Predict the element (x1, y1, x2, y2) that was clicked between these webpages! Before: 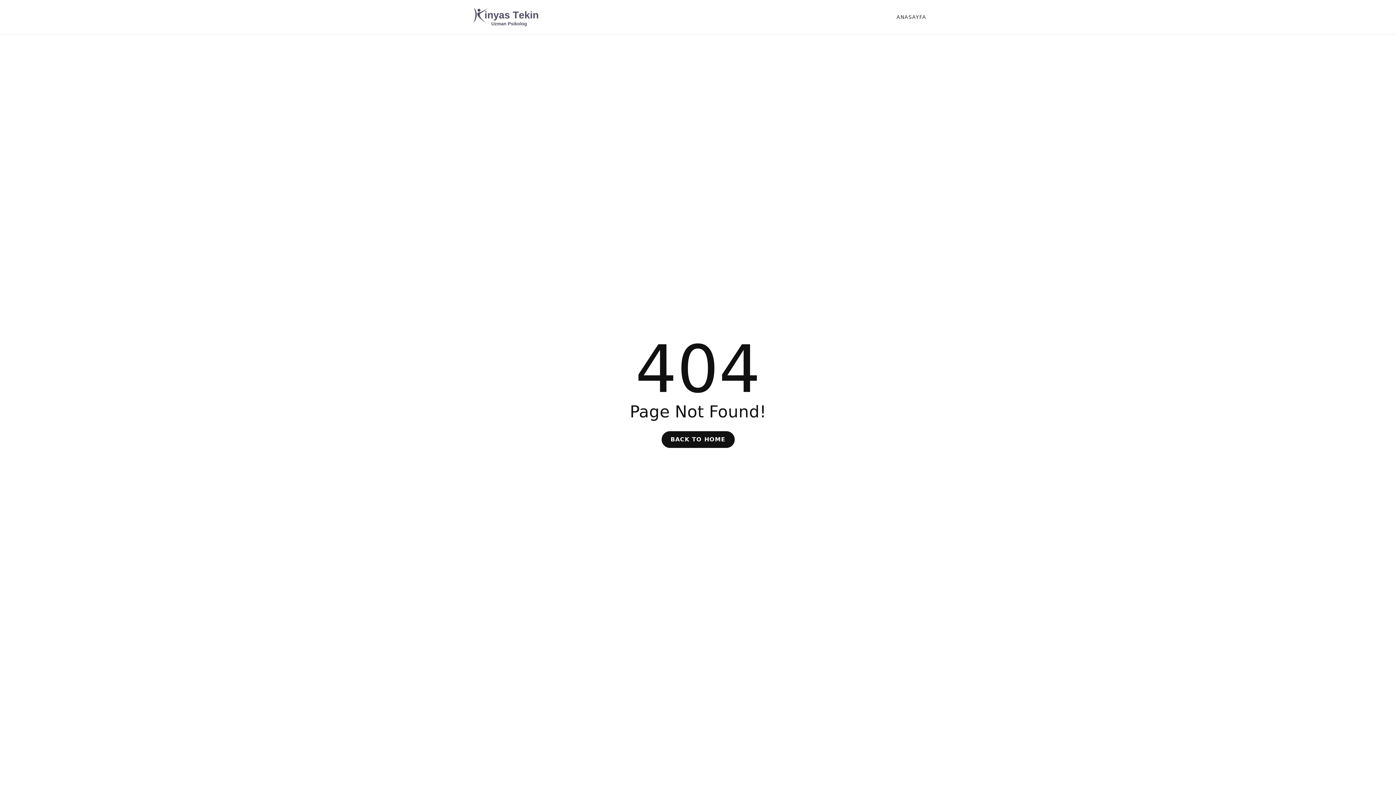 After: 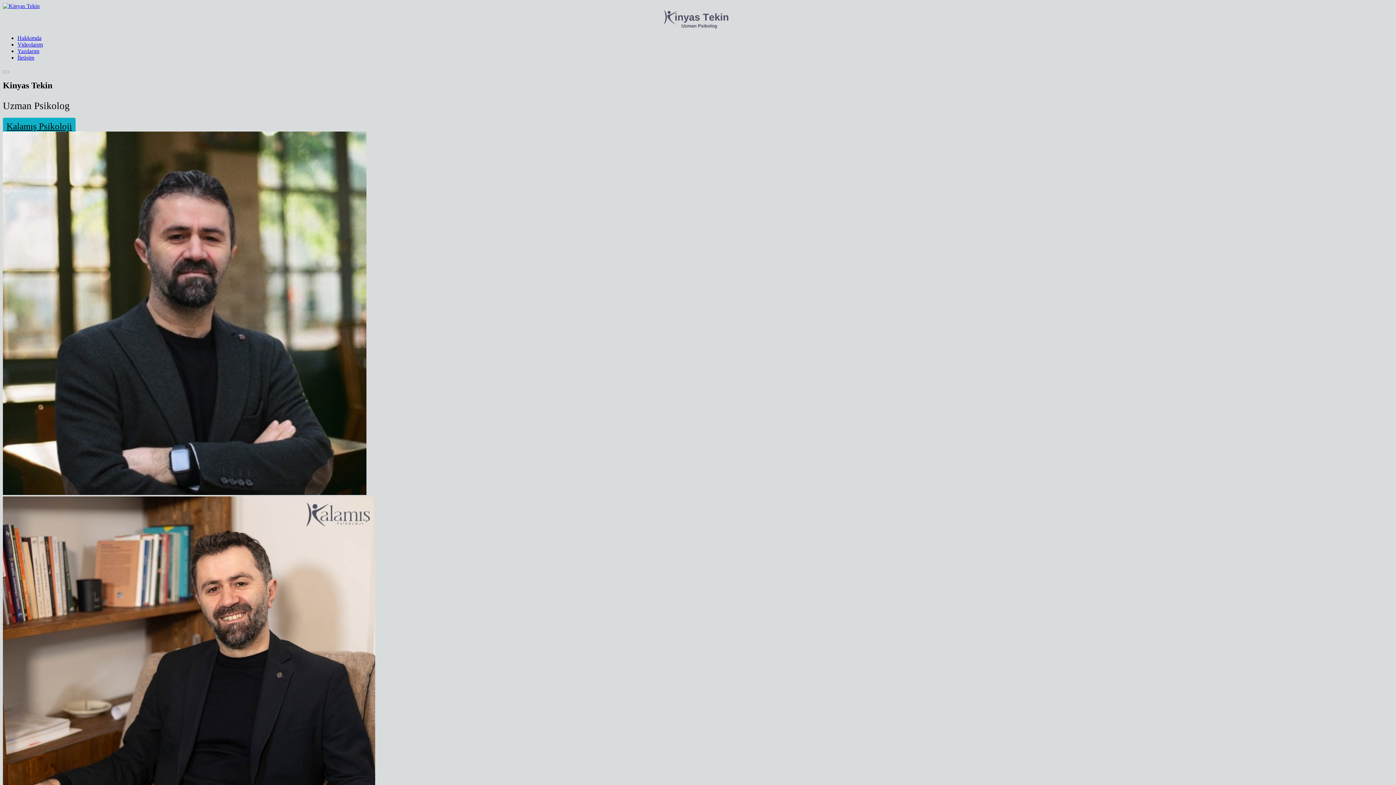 Action: label: BACK TO HOME bbox: (661, 436, 735, 443)